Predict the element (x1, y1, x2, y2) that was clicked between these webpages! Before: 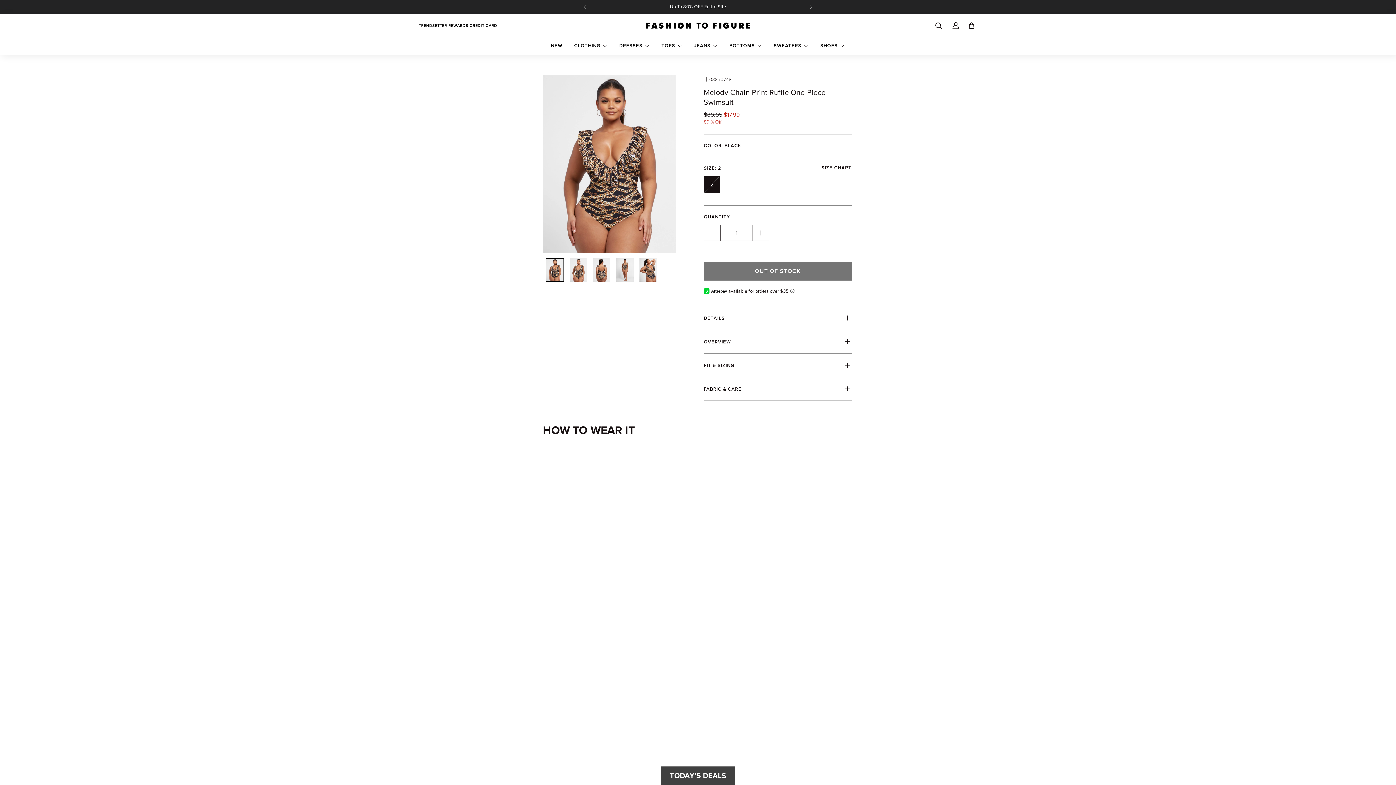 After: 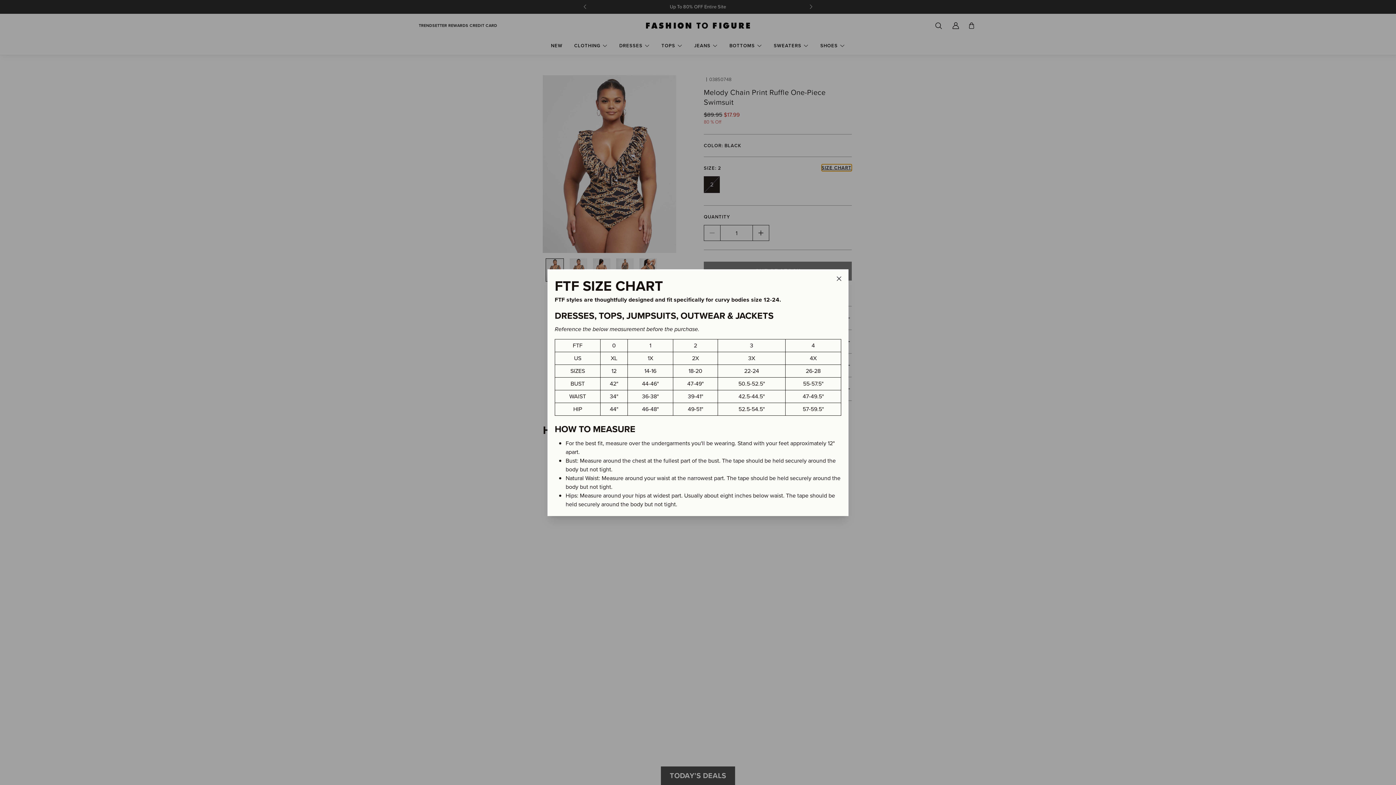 Action: bbox: (821, 165, 851, 170) label: SIZE CHART